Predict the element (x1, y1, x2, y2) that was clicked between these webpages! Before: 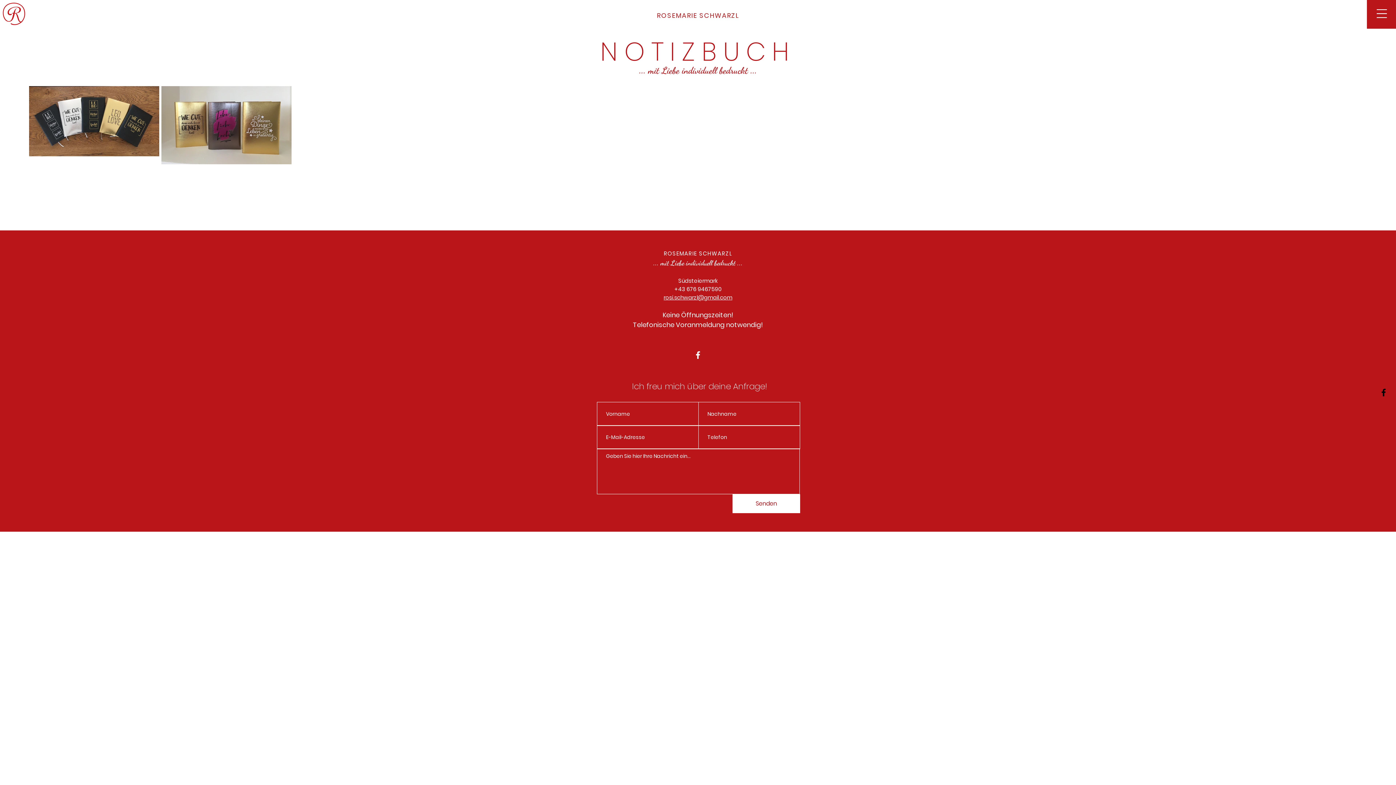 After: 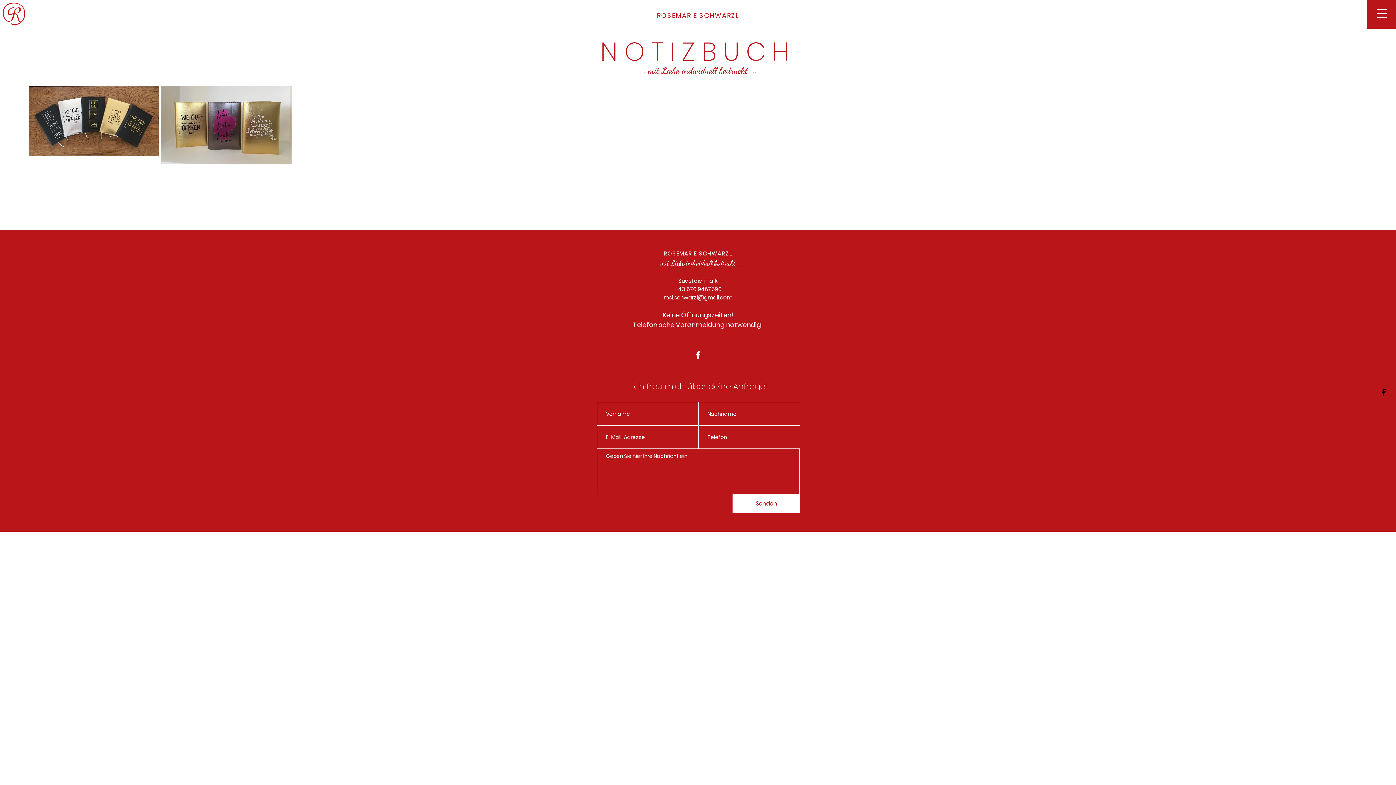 Action: label: +43 676 9467590 bbox: (674, 285, 721, 292)